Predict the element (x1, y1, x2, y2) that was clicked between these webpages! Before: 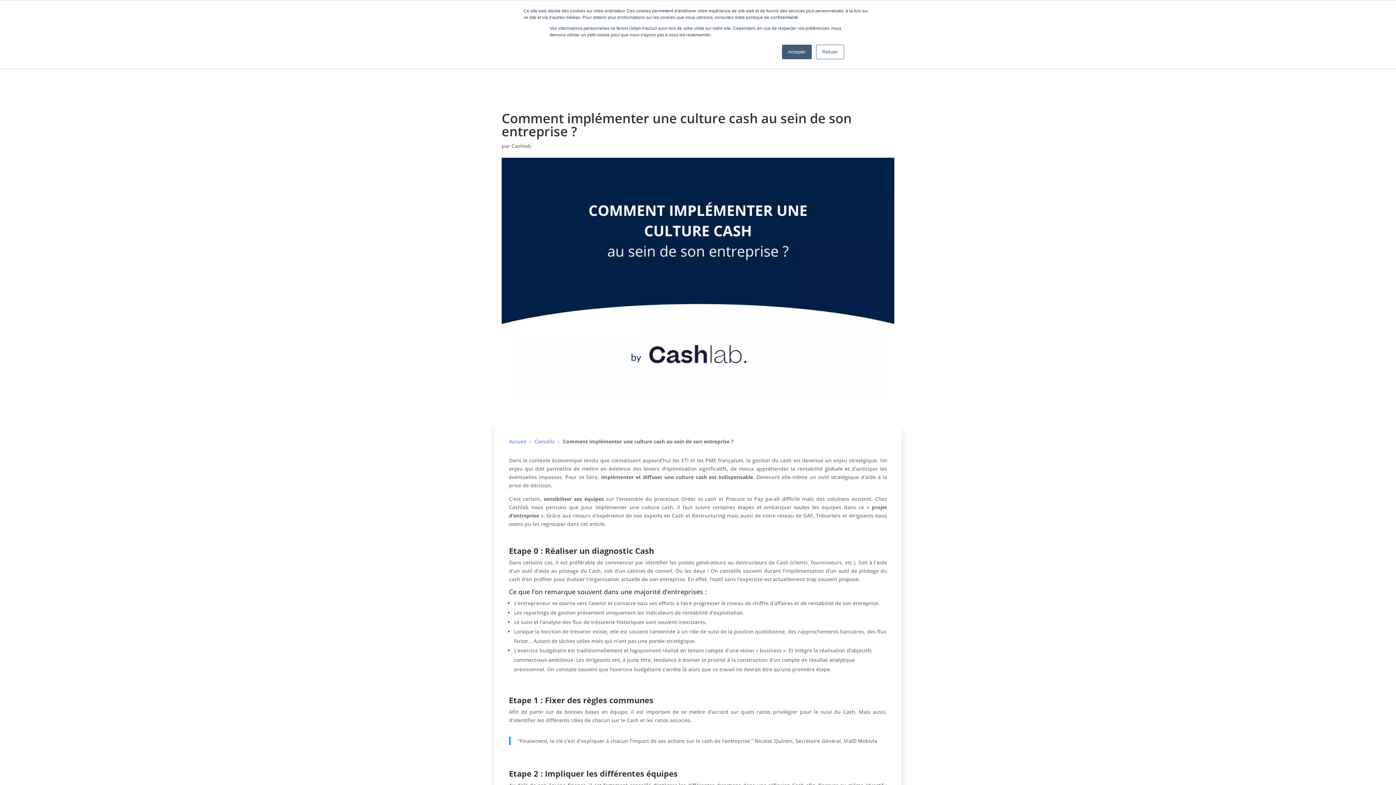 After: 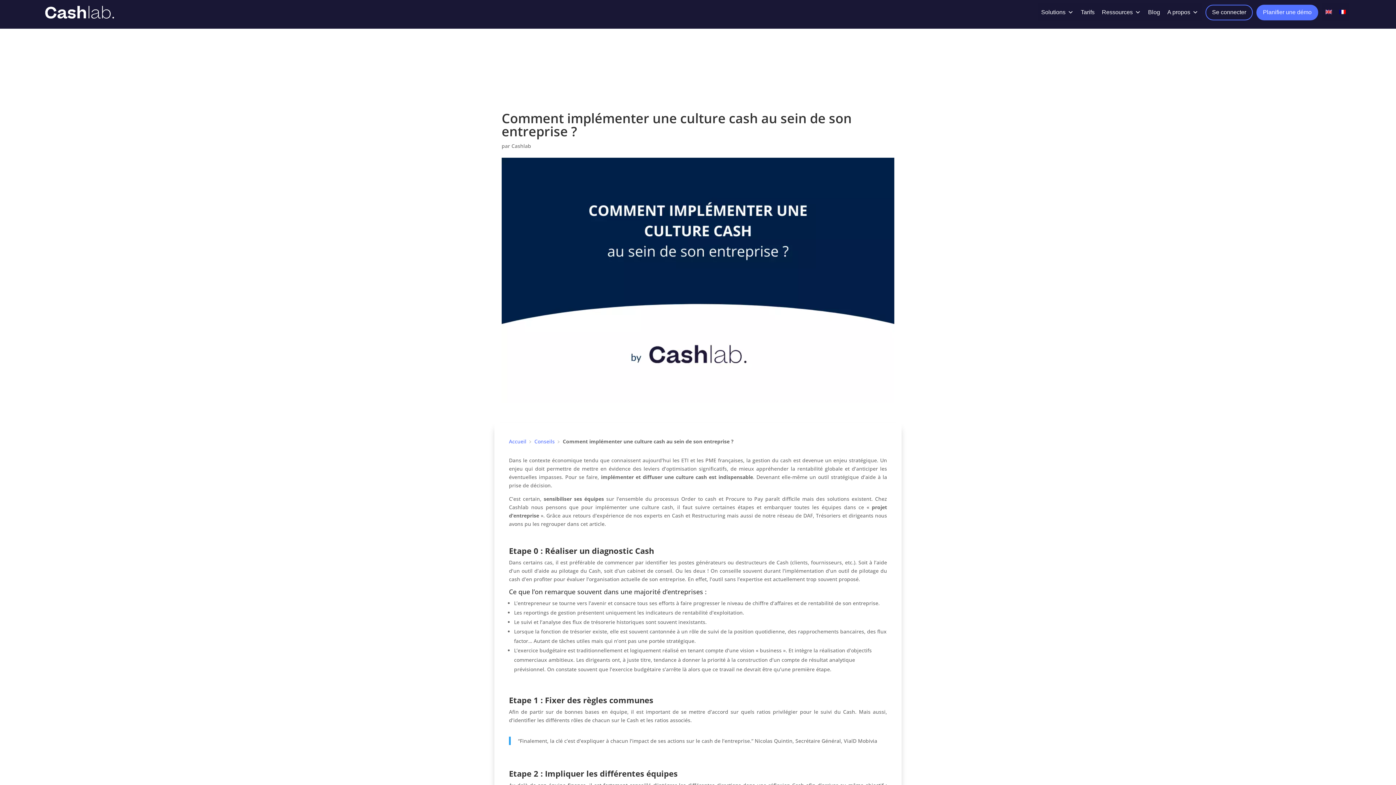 Action: label: Refuser bbox: (816, 44, 844, 59)